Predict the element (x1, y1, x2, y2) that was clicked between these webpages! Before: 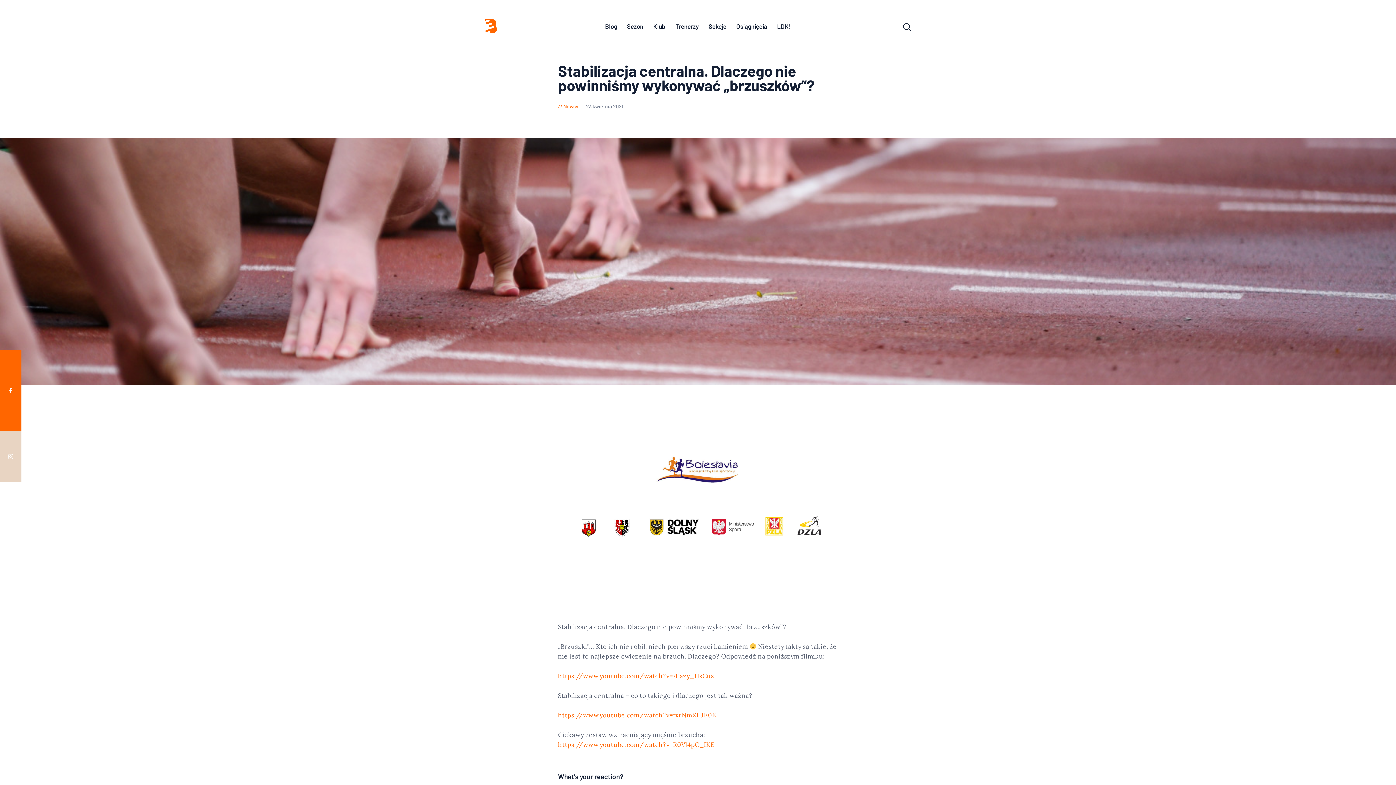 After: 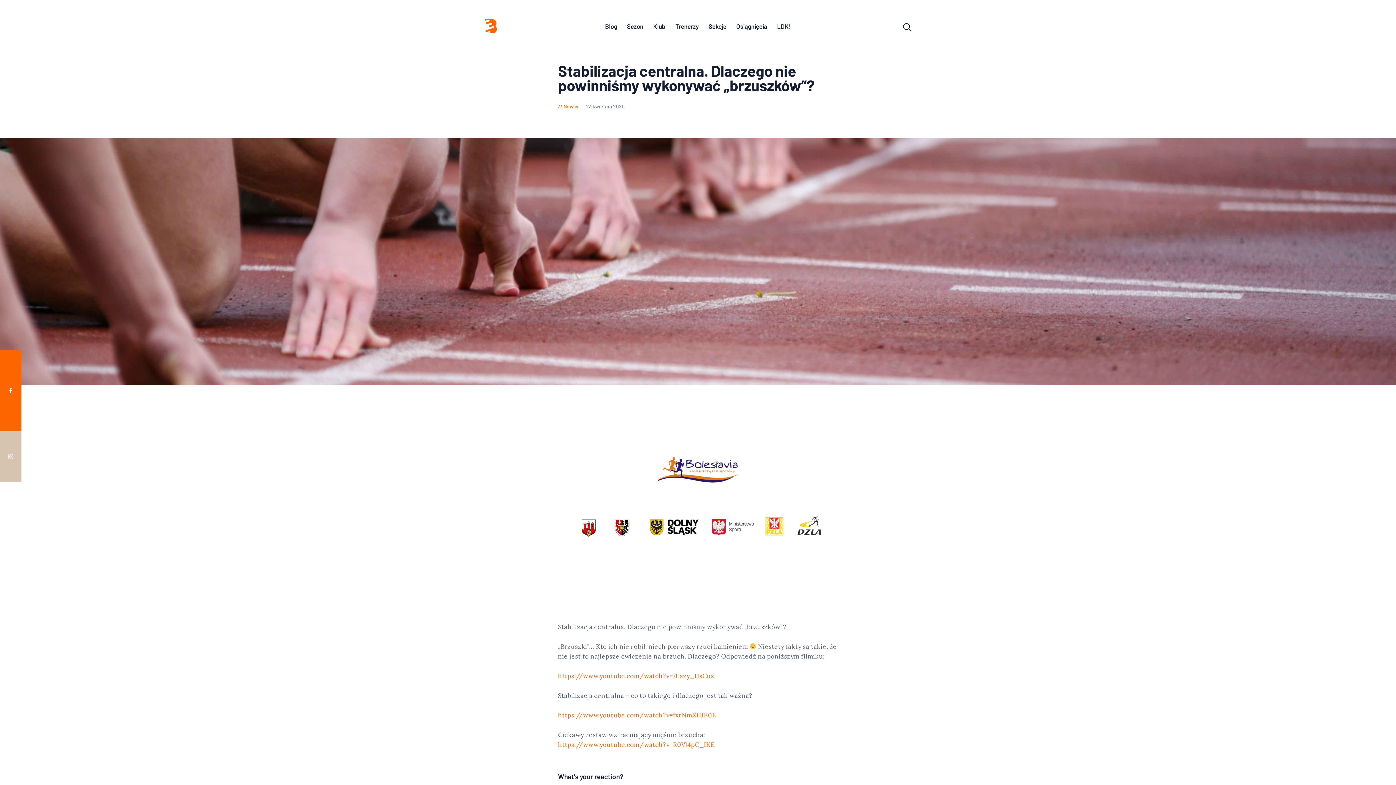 Action: bbox: (0, 431, 21, 482)